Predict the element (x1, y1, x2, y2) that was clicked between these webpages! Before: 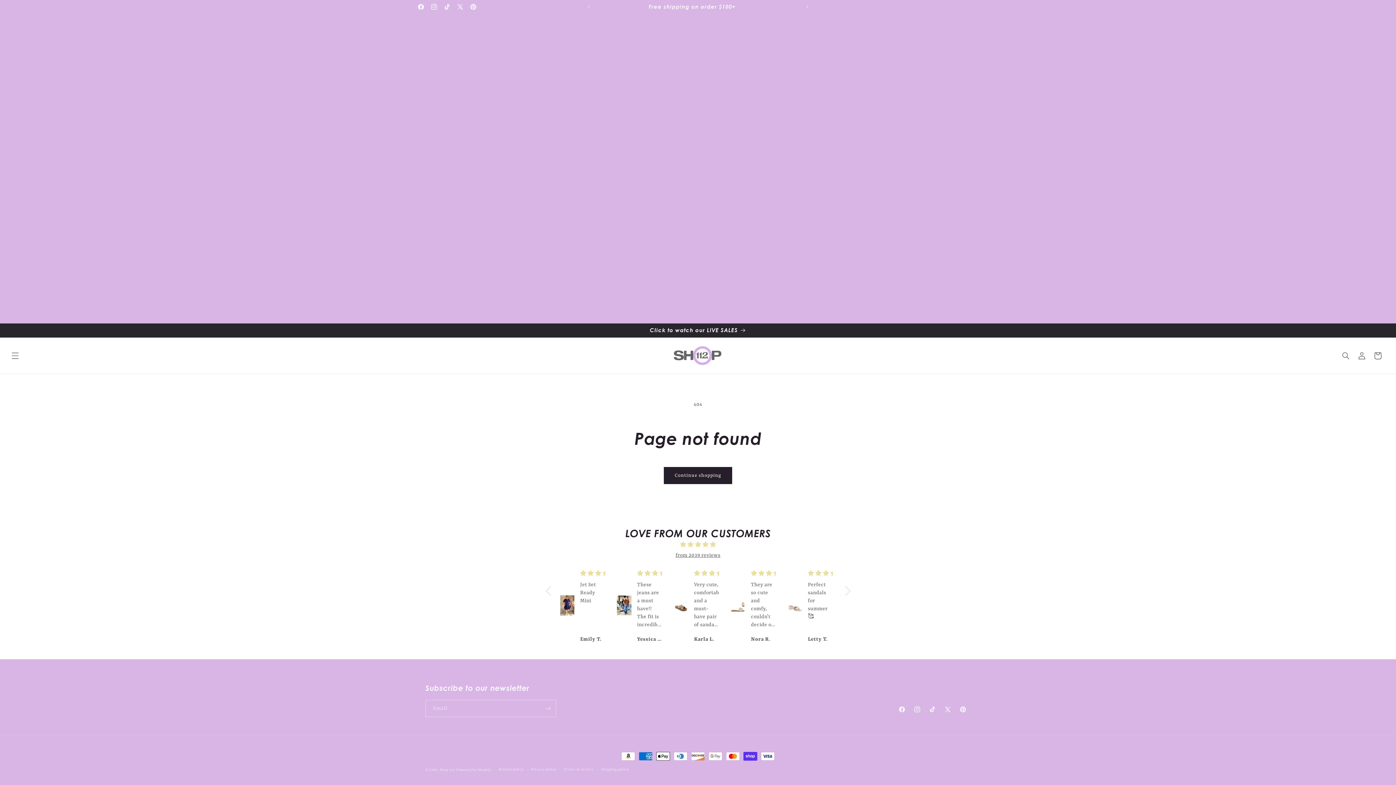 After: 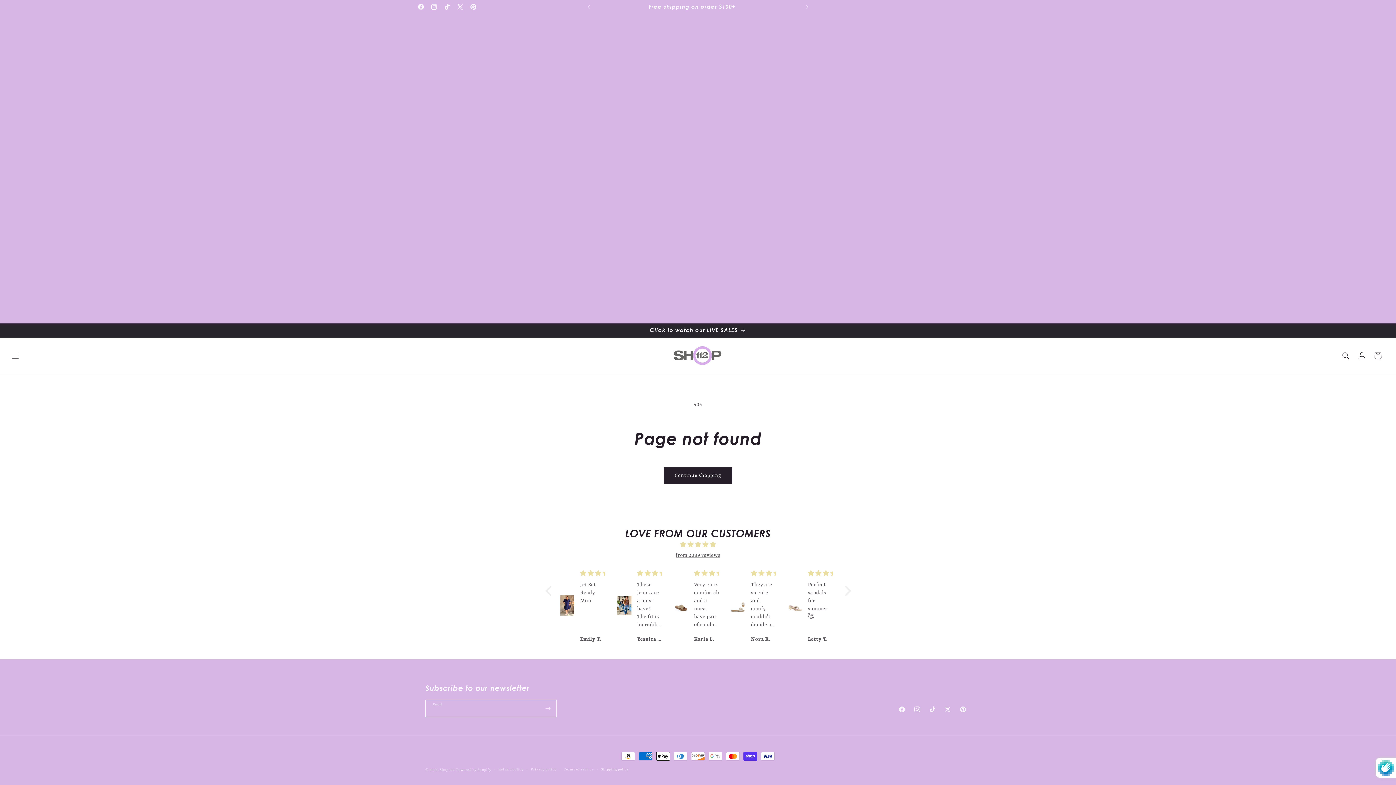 Action: bbox: (540, 700, 556, 717) label: Subscribe